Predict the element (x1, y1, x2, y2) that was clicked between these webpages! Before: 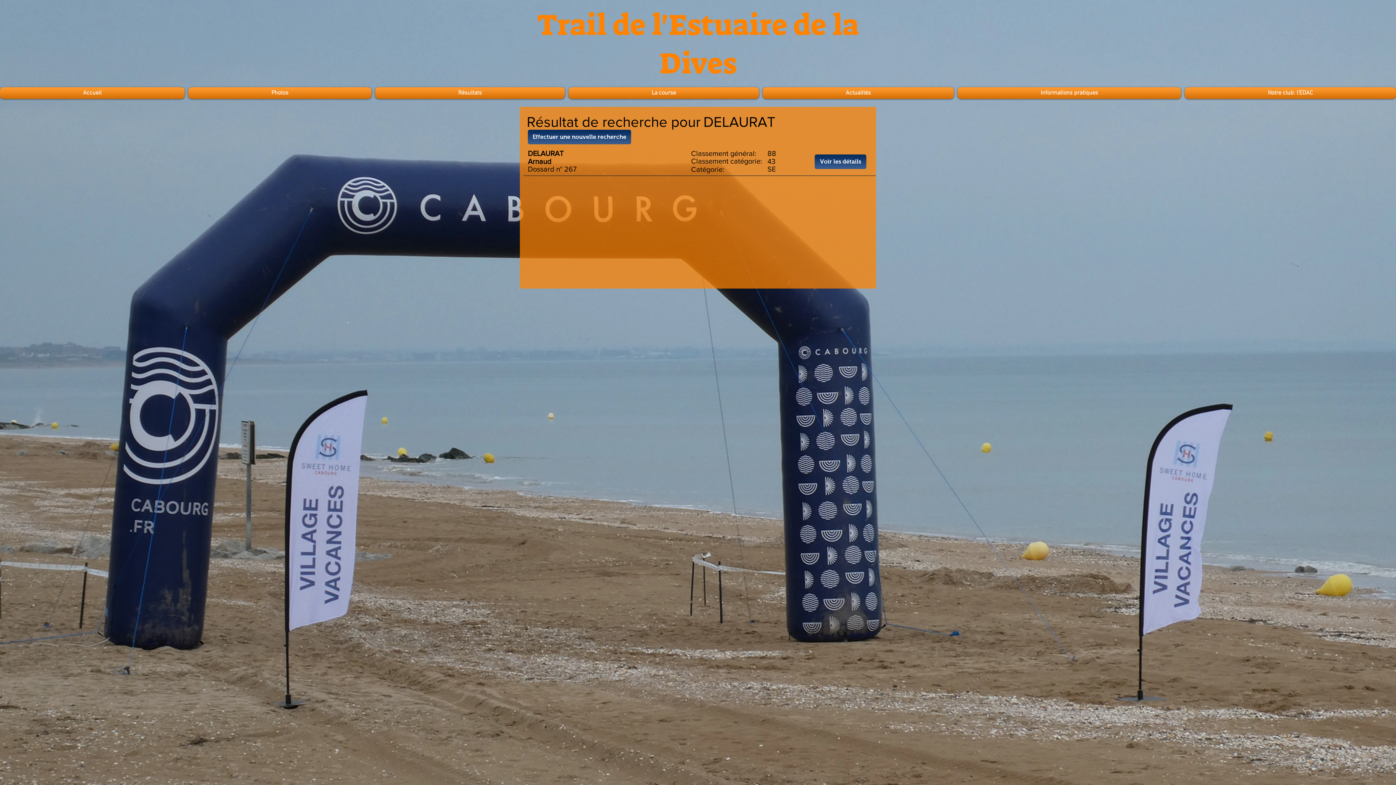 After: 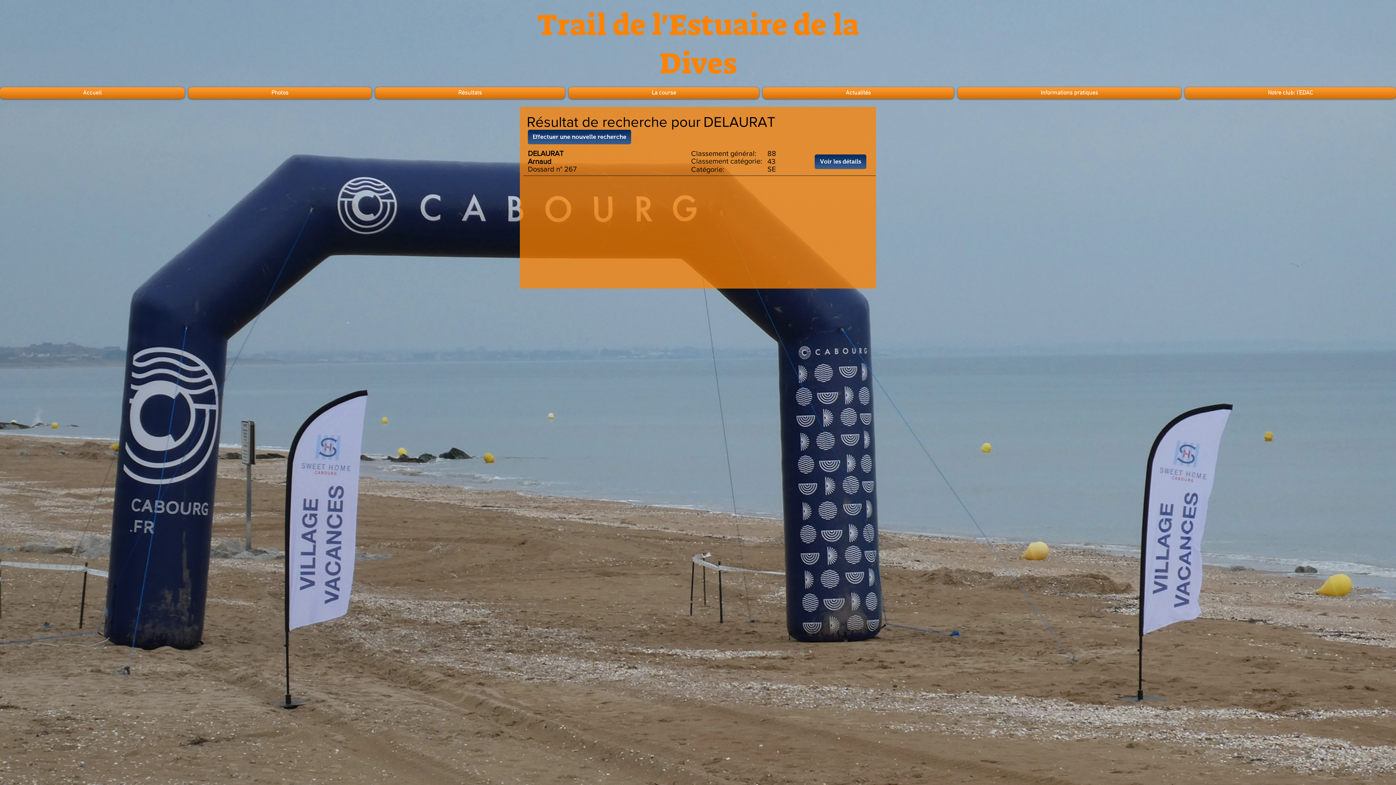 Action: label: La course bbox: (566, 87, 761, 98)